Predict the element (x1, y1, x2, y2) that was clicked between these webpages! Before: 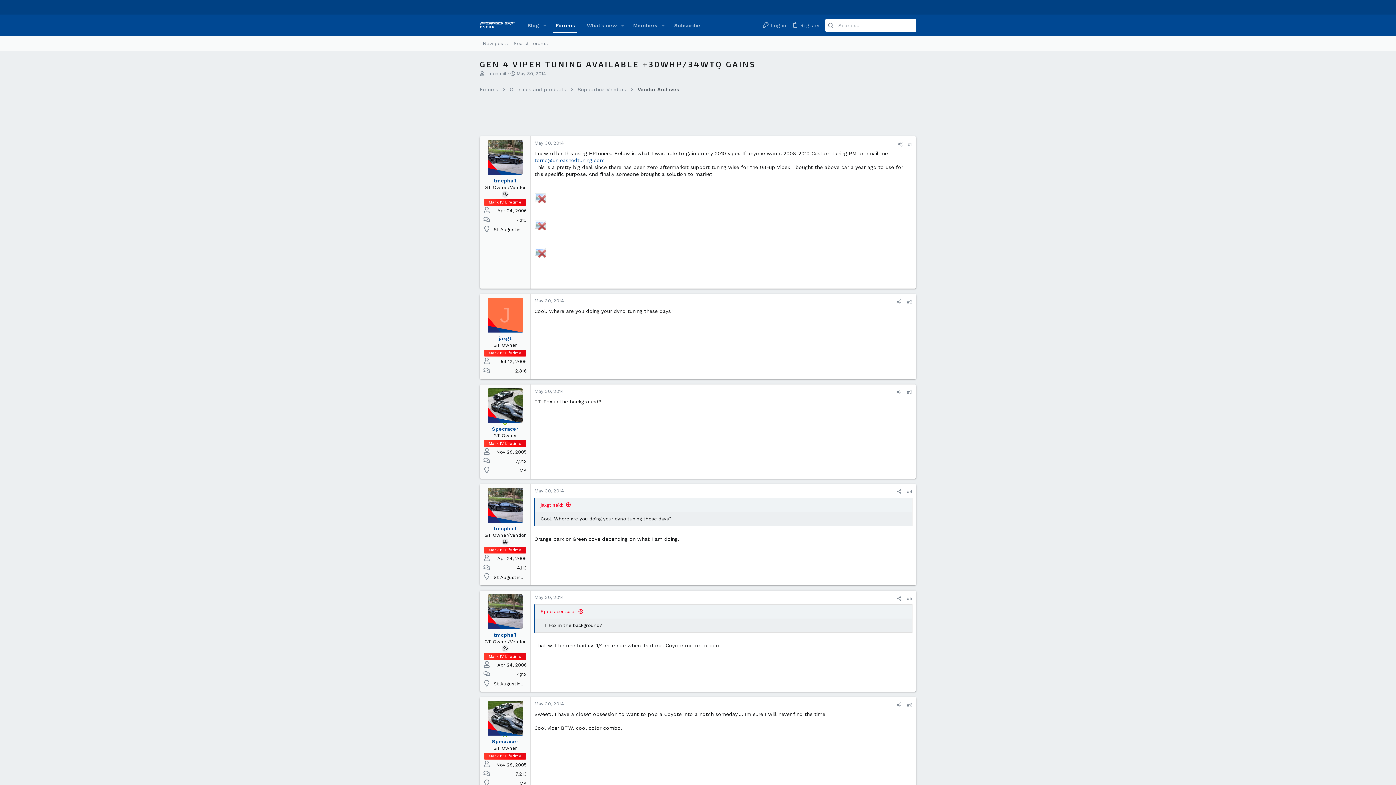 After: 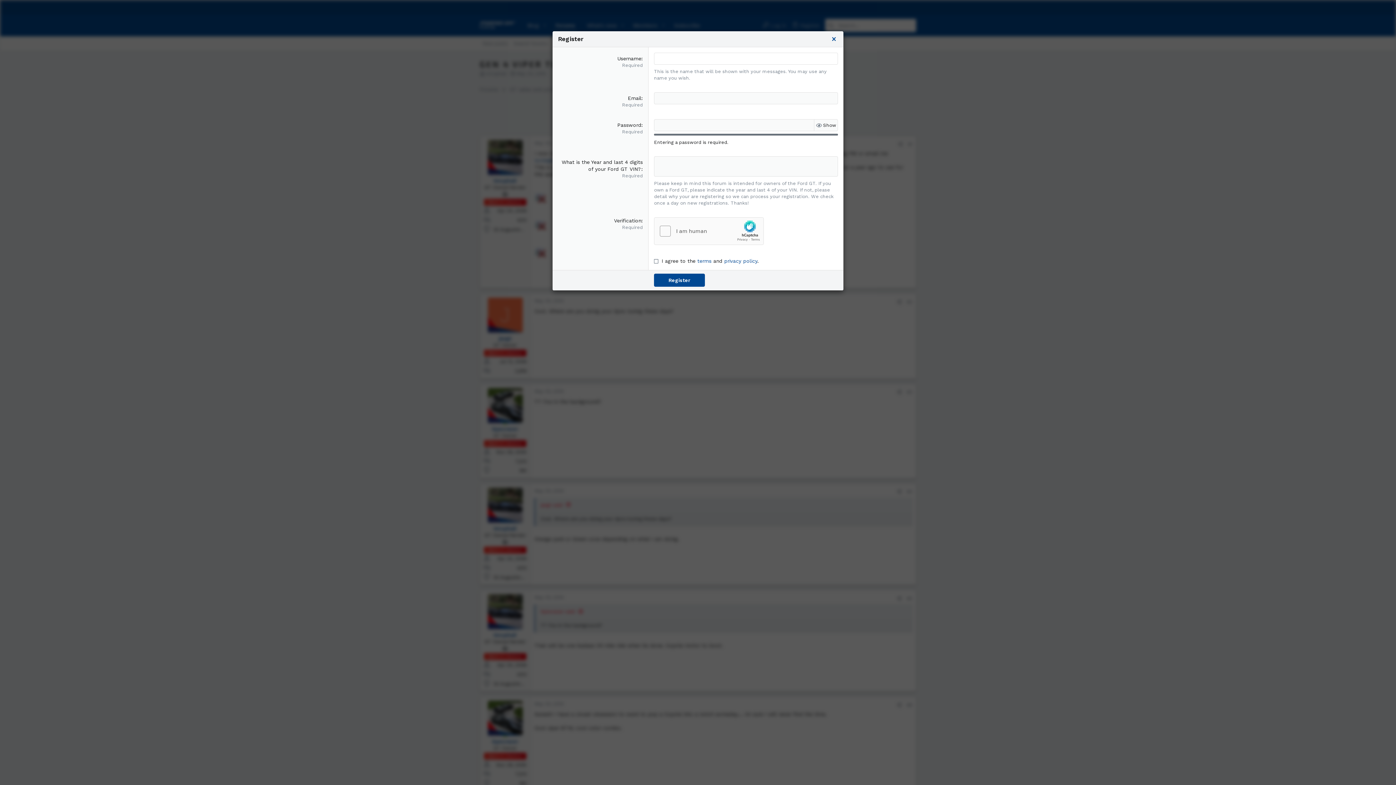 Action: label: Register bbox: (788, 20, 822, 30)